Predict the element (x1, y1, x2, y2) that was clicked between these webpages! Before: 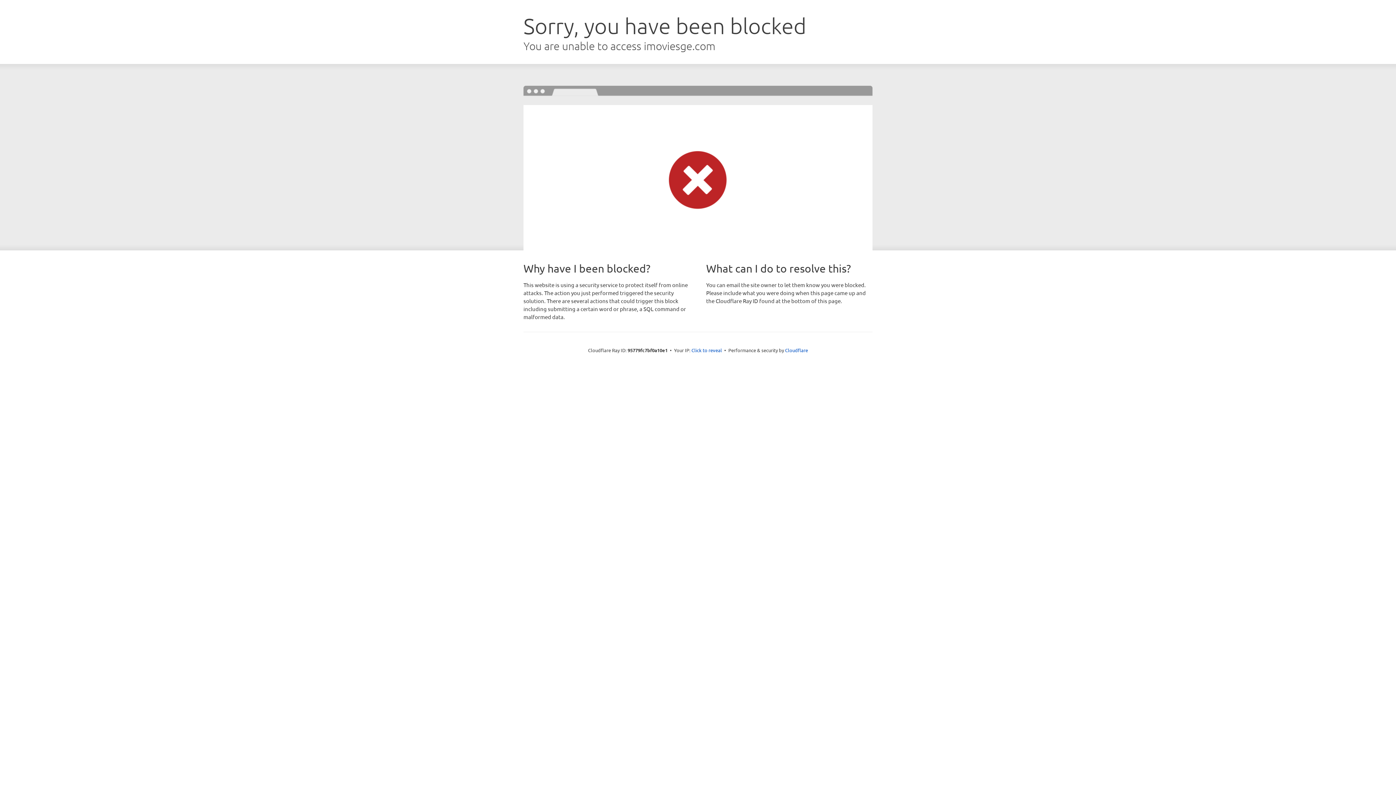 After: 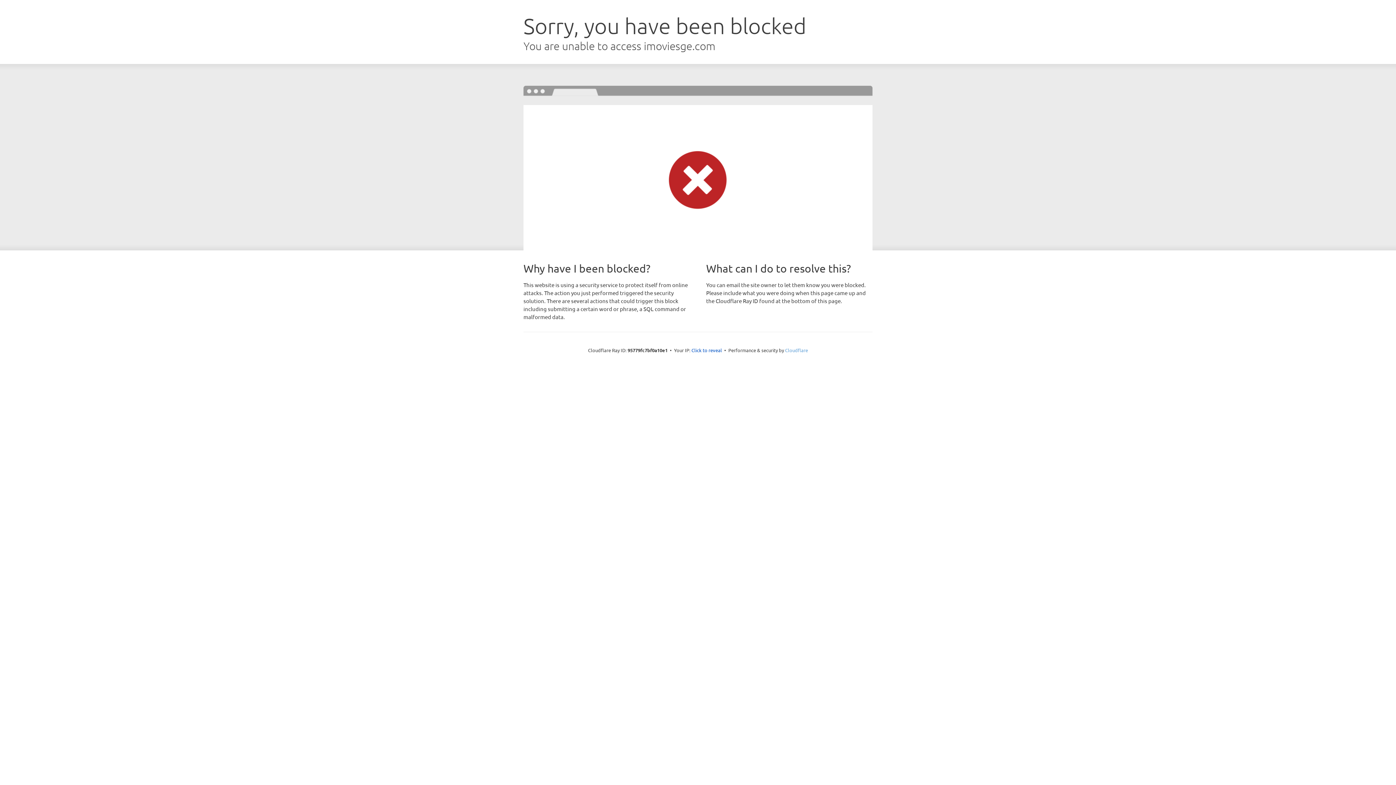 Action: label: Cloudflare bbox: (785, 347, 808, 353)